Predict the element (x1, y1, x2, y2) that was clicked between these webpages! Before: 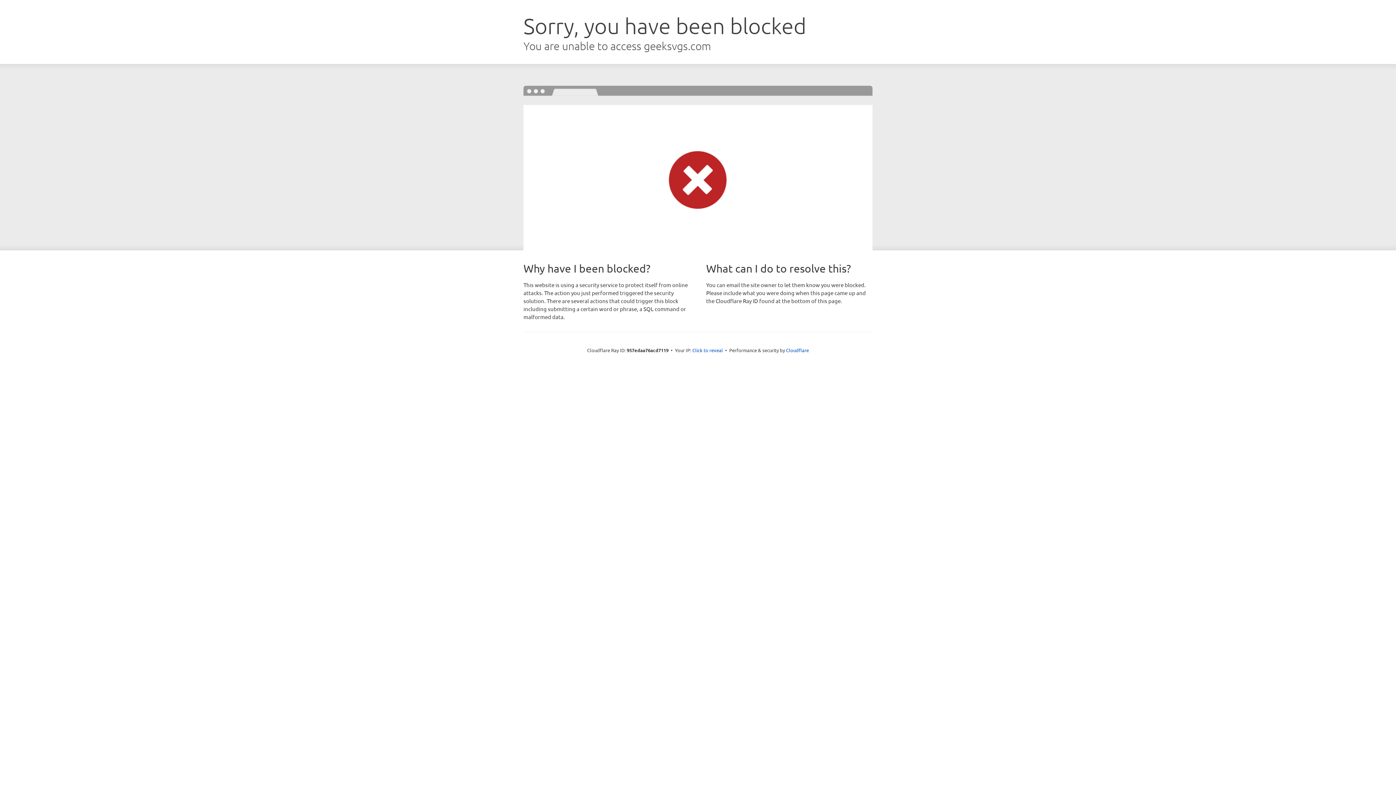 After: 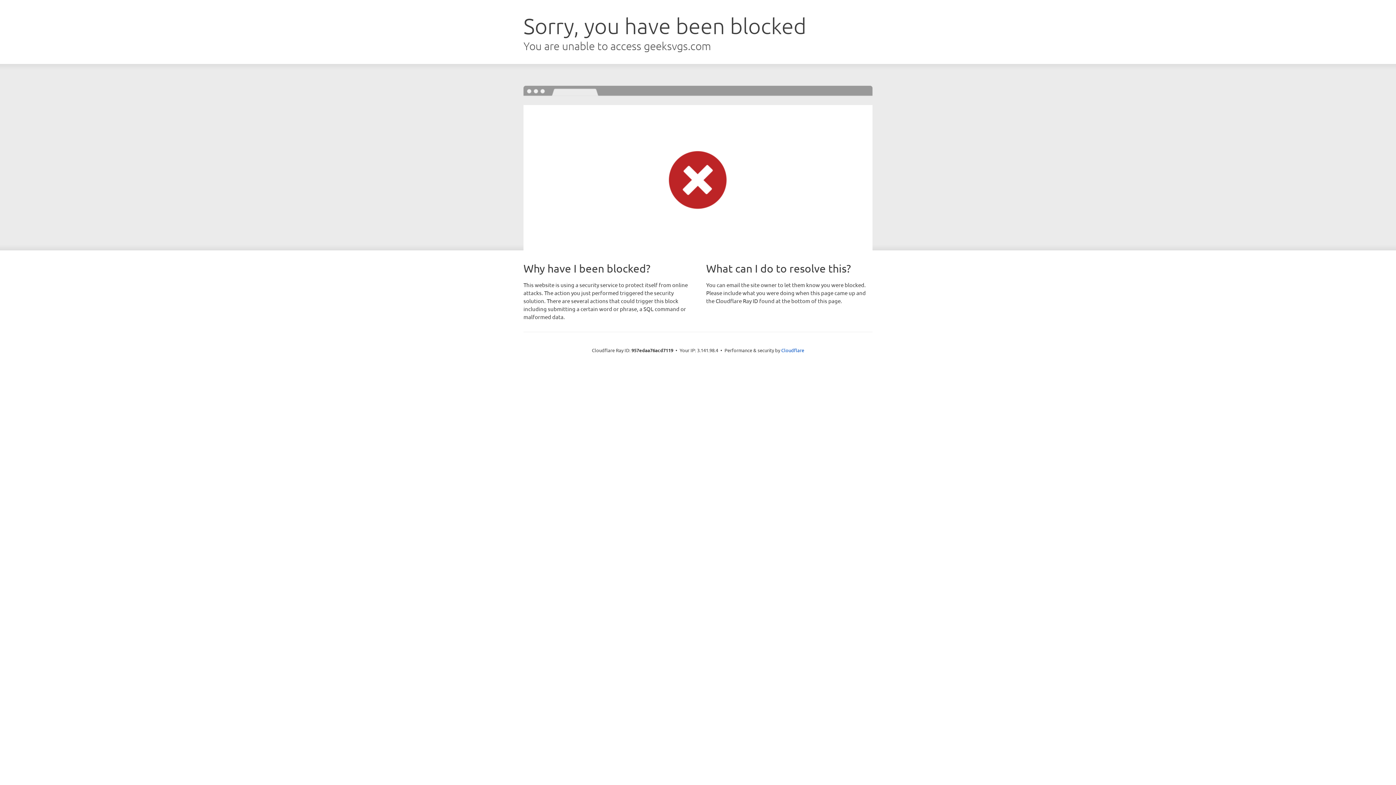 Action: bbox: (692, 346, 723, 353) label: Click to reveal